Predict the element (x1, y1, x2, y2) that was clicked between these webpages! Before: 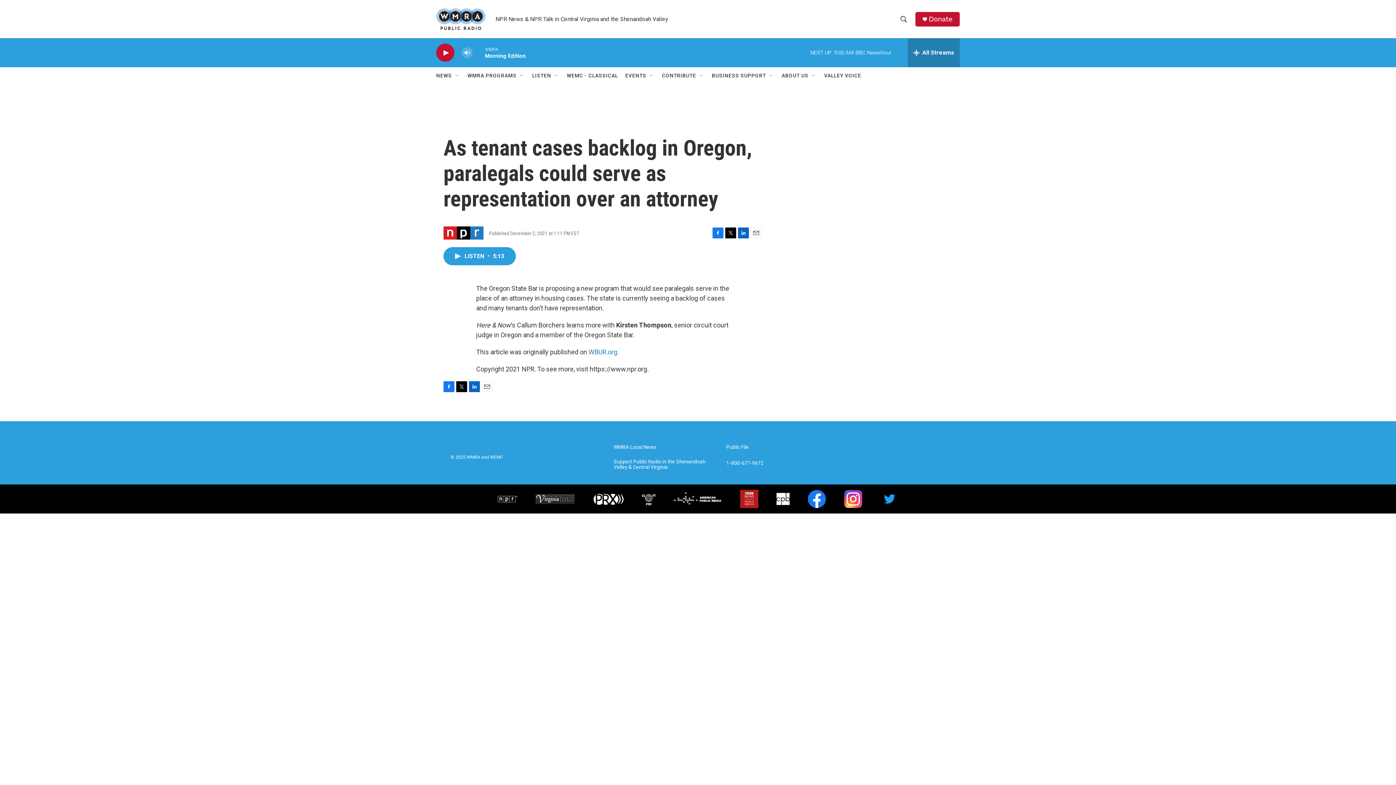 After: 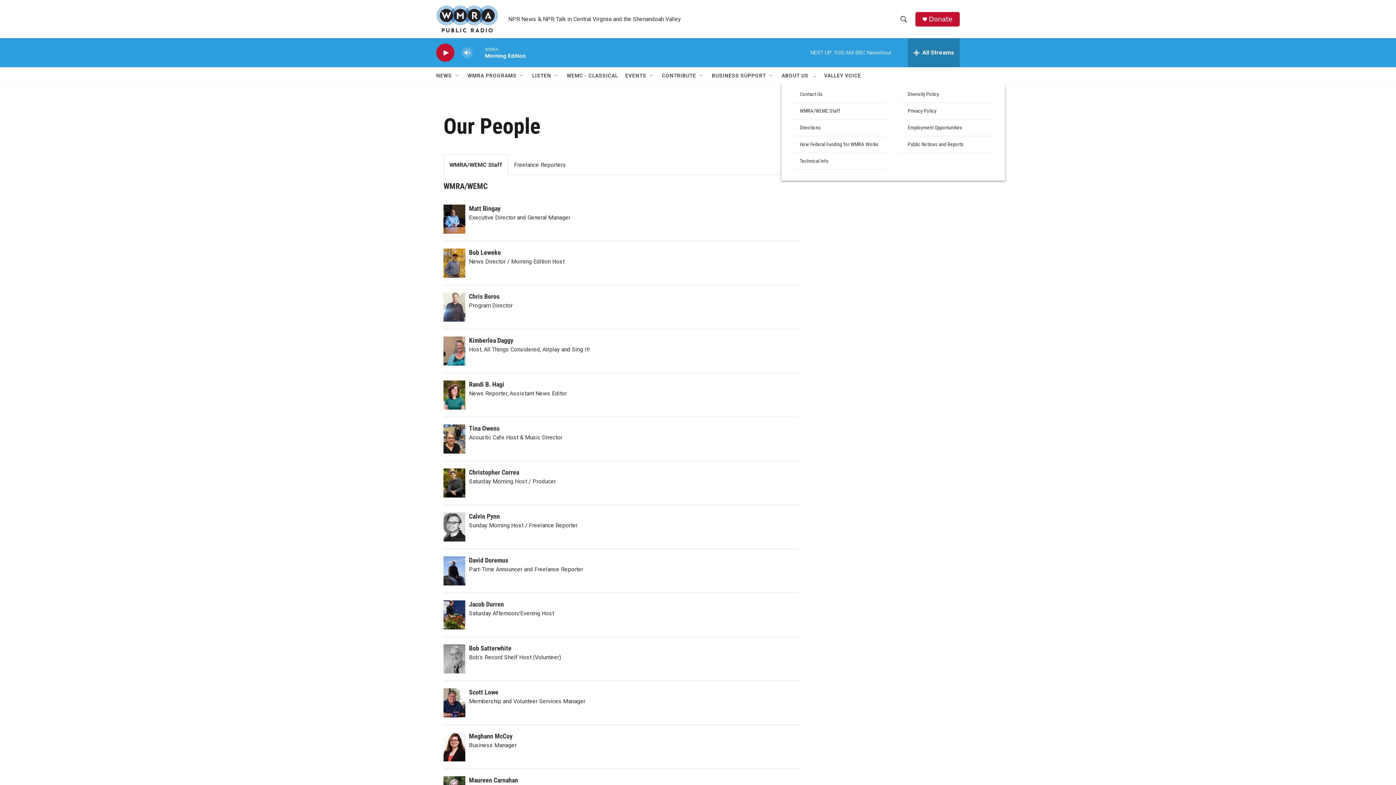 Action: bbox: (781, 67, 808, 84) label: ABOUT US